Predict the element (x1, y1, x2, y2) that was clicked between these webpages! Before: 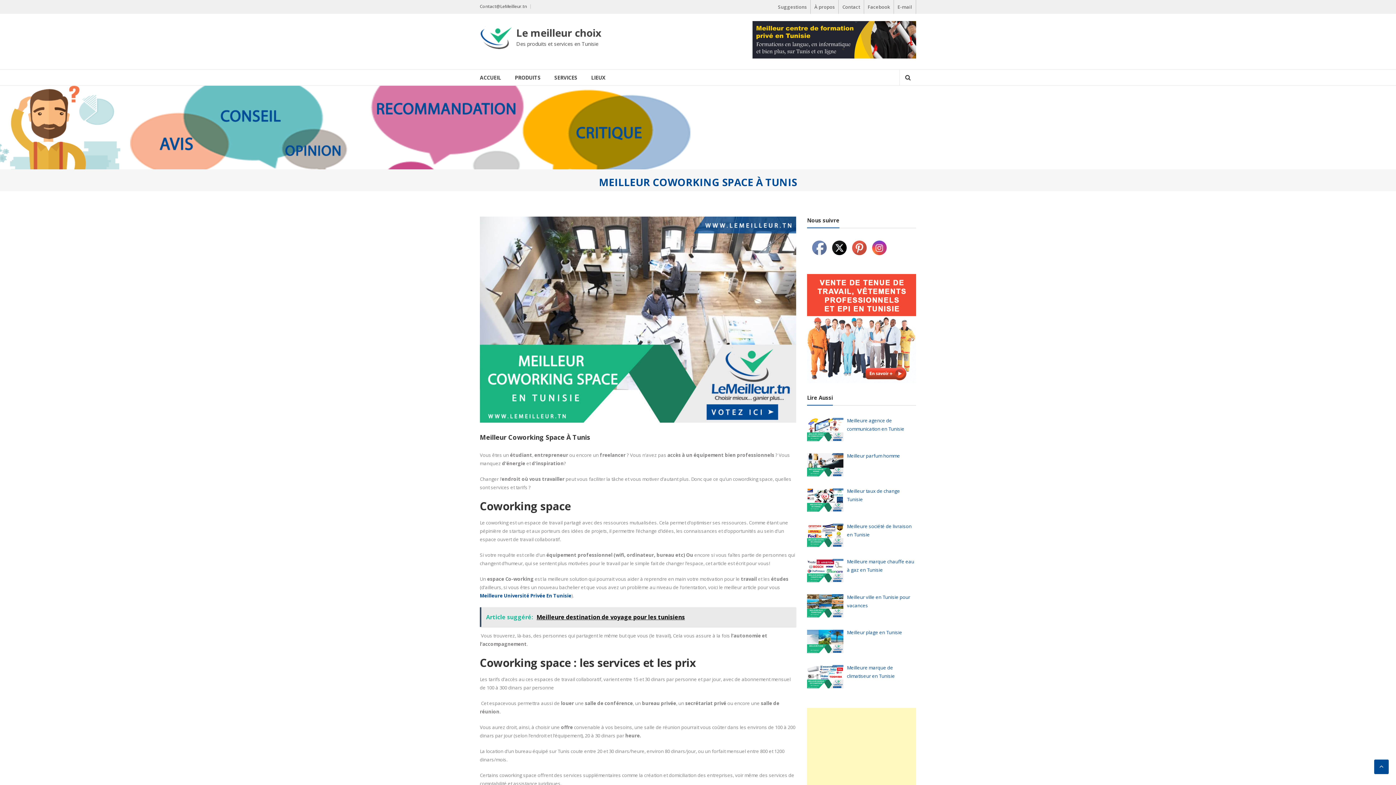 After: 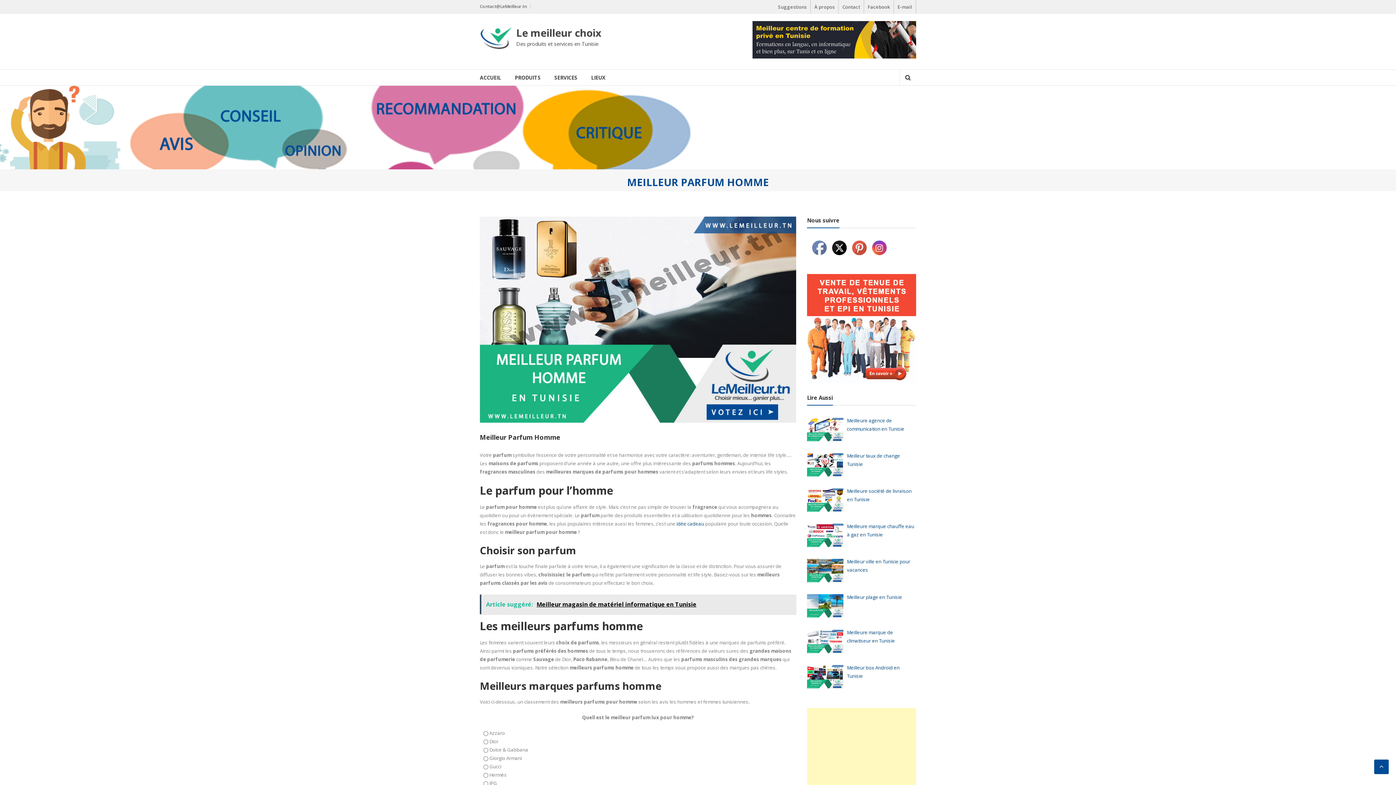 Action: bbox: (847, 452, 900, 459) label: Meilleur parfum homme